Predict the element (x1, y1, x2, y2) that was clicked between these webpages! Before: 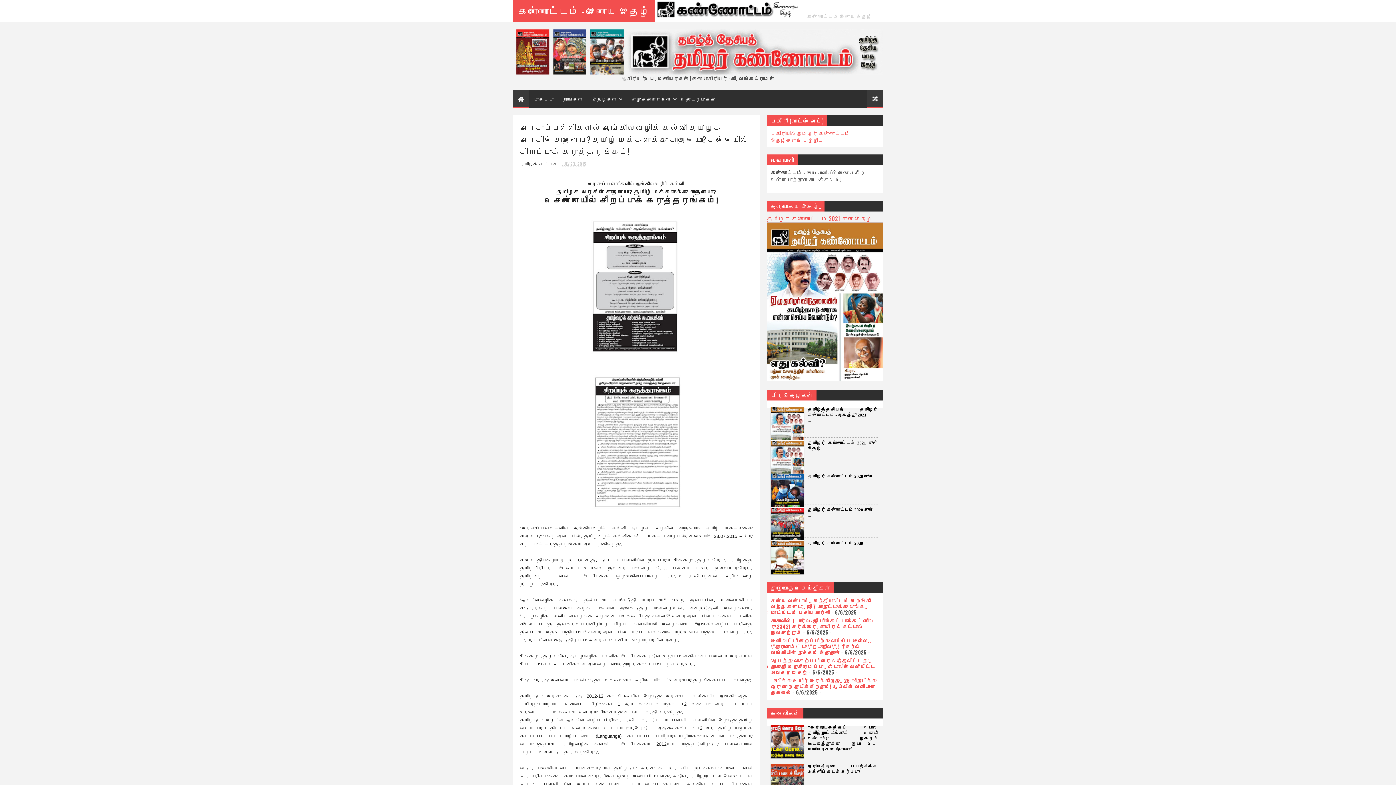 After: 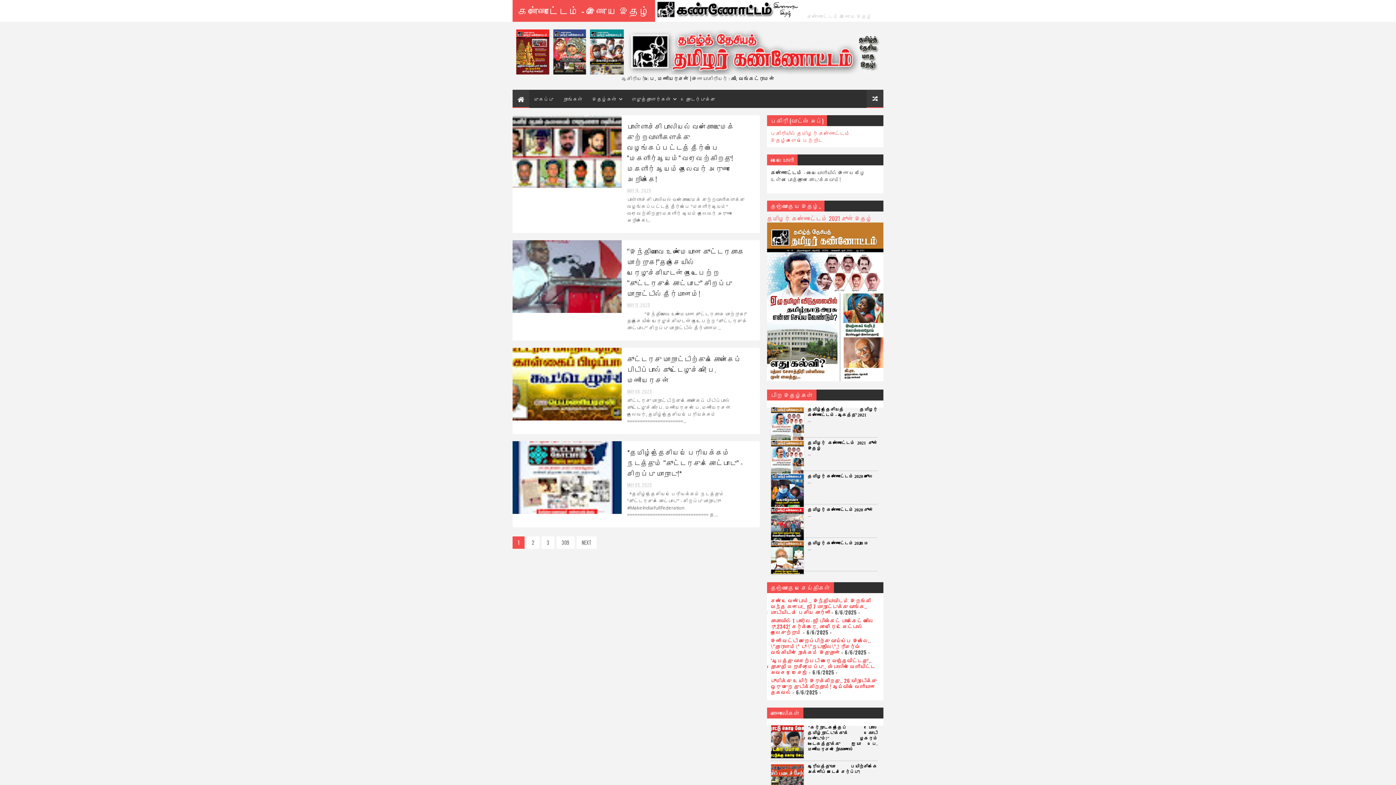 Action: bbox: (512, 0, 655, 21) label: கண்ணோட்டம் - இணைய இதழ்